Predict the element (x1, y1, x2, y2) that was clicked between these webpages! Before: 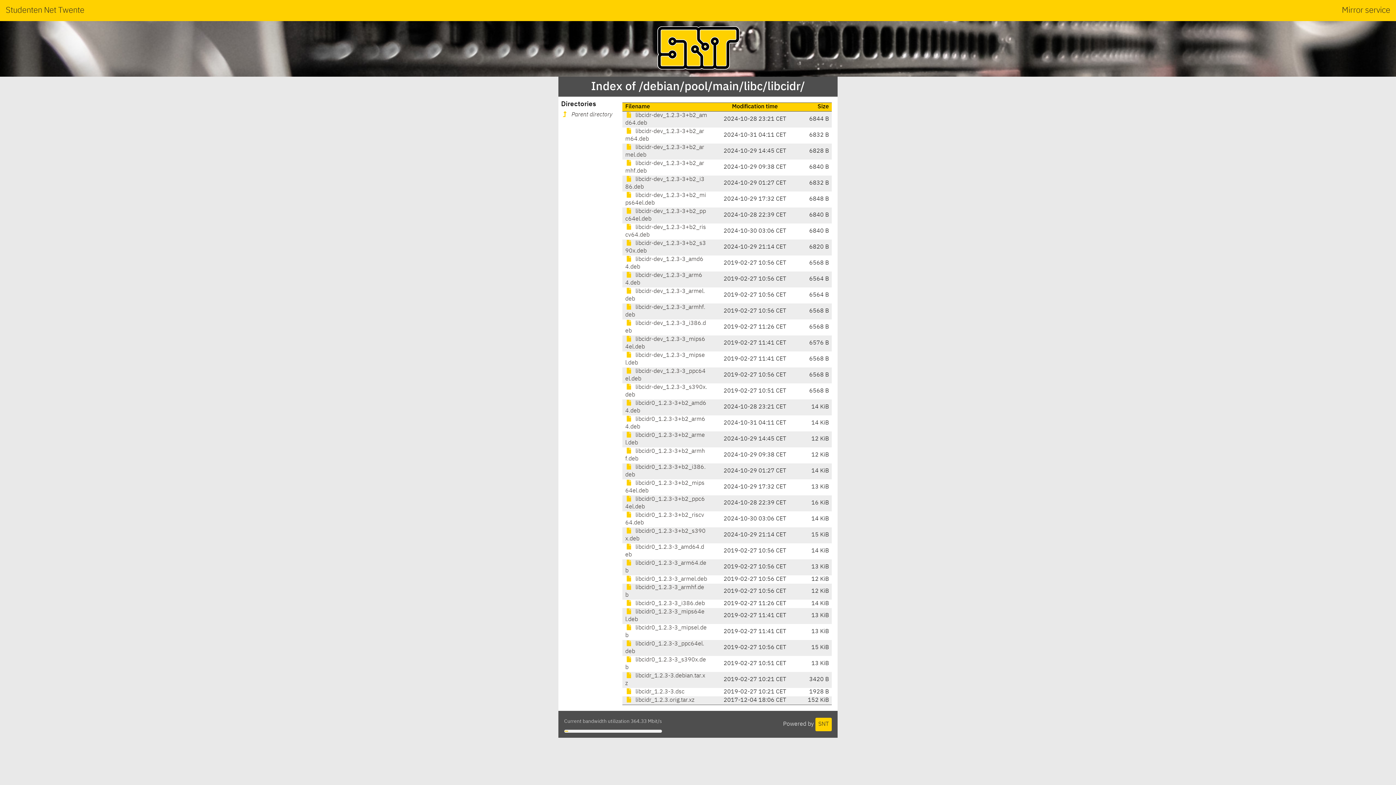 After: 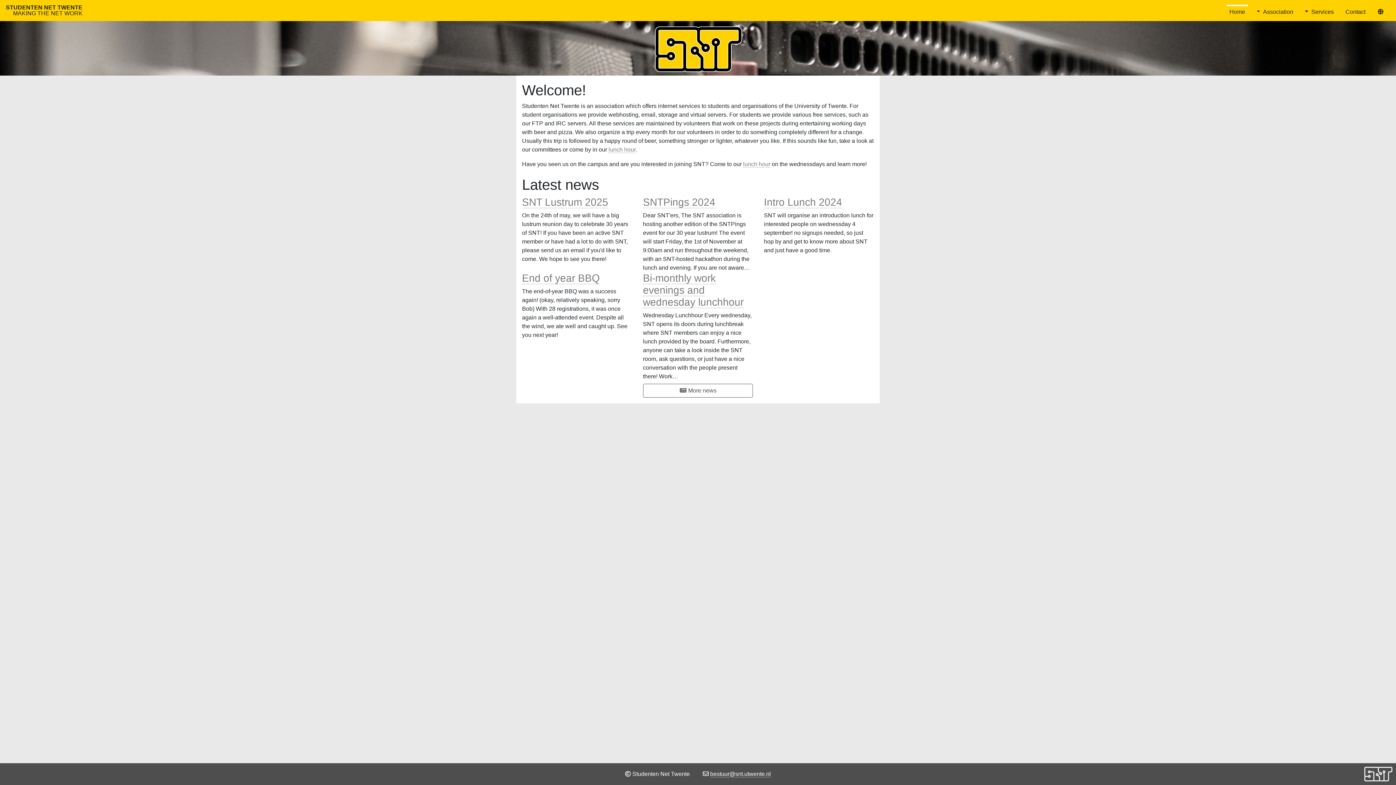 Action: bbox: (5, 2, 84, 18) label: Studenten Net Twente